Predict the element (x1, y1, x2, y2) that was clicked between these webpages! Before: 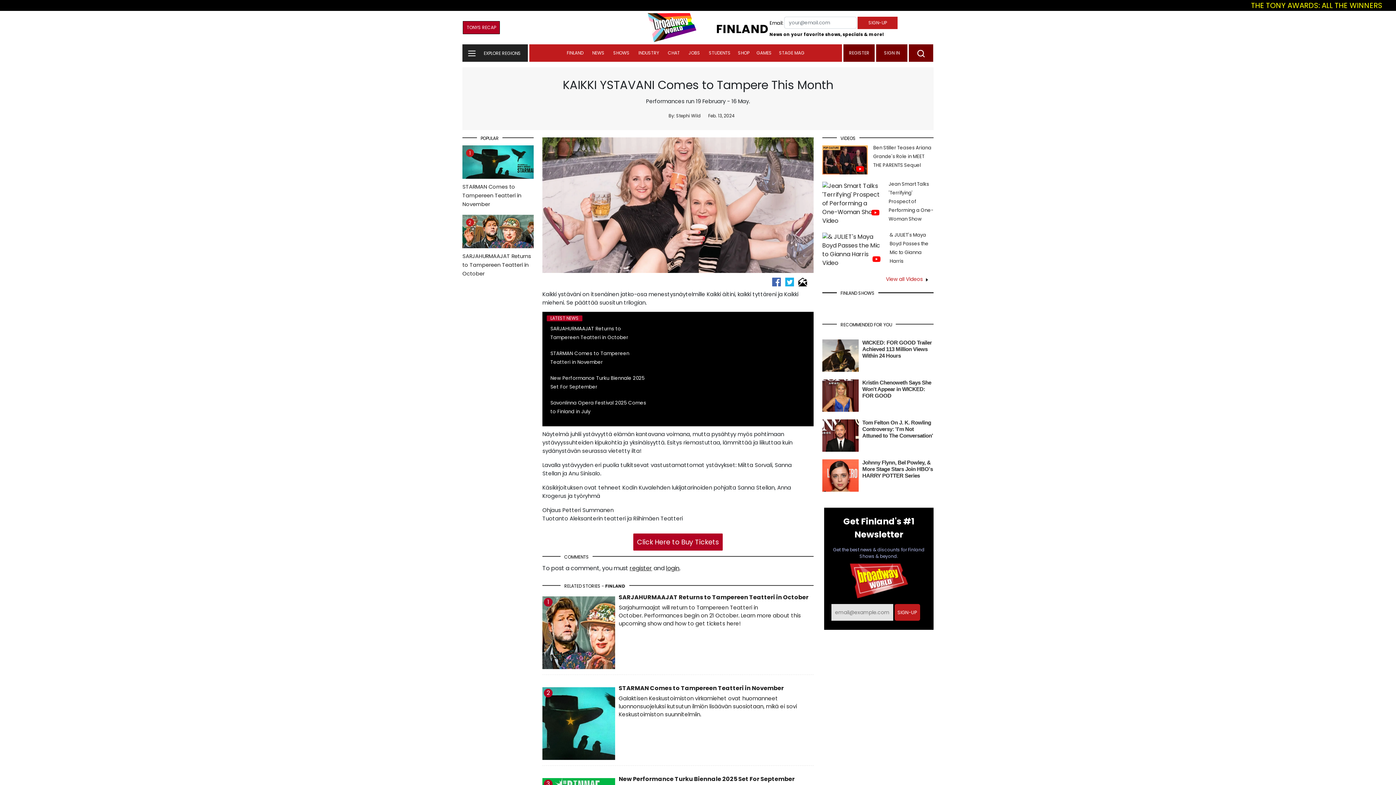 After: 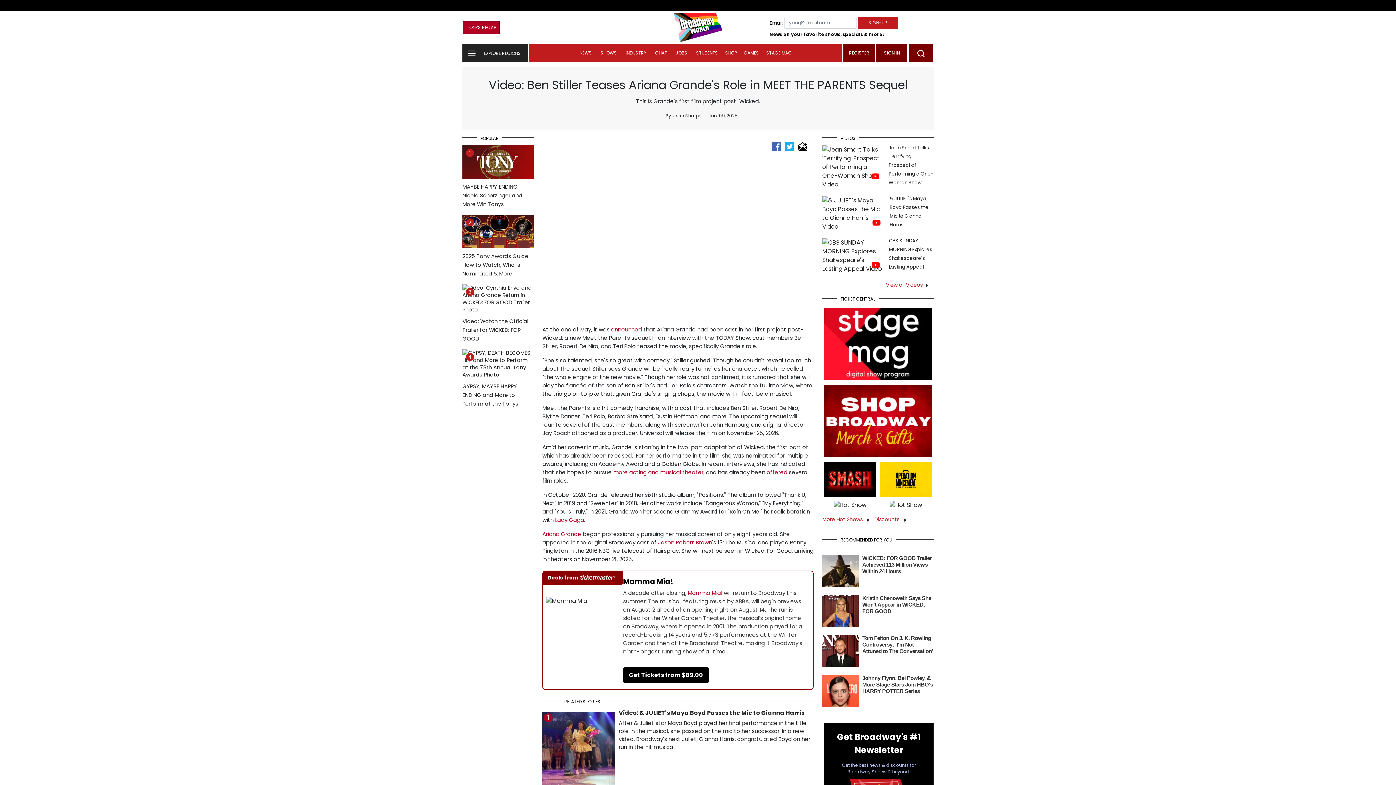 Action: bbox: (873, 144, 931, 168) label: Ben Stiller Teases Ariana Grande's Role in MEET THE PARENTS Sequel